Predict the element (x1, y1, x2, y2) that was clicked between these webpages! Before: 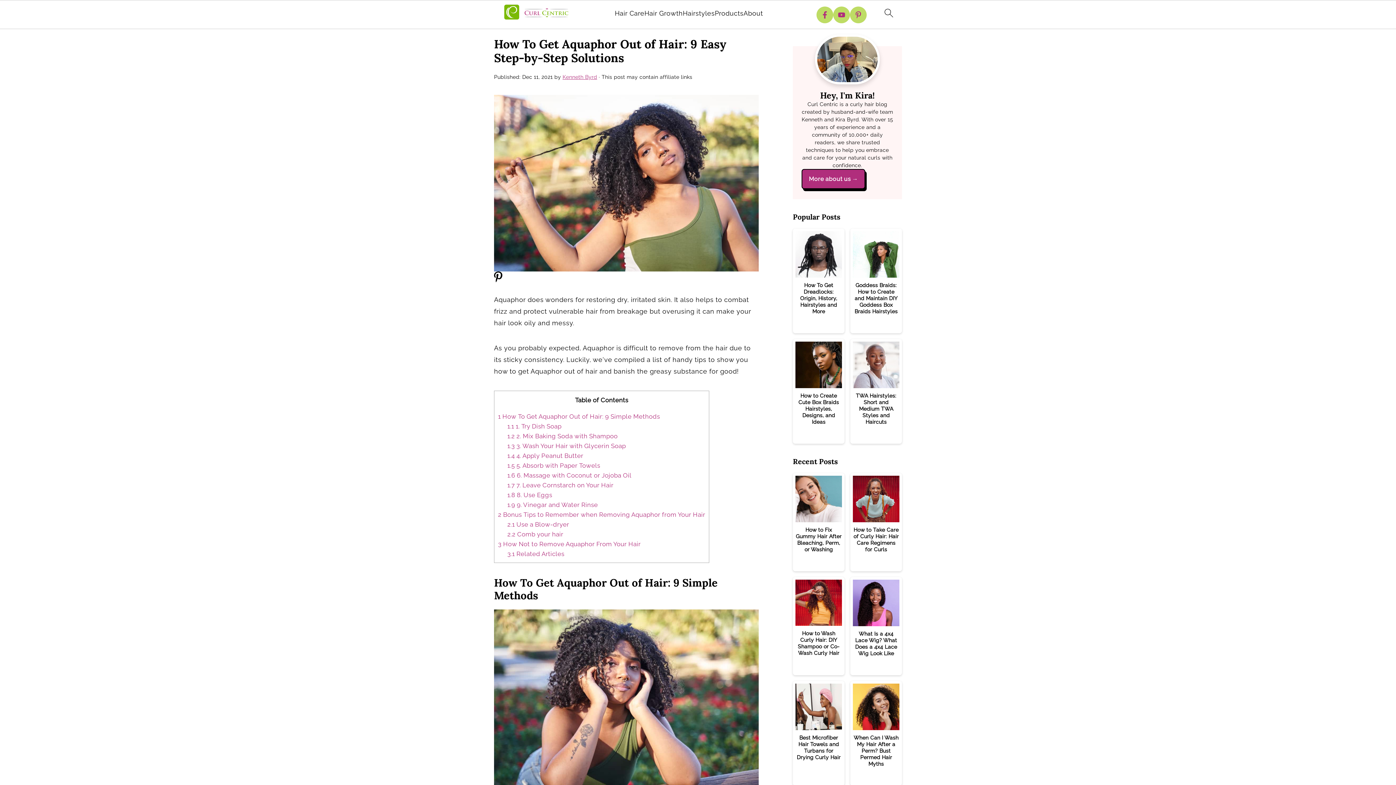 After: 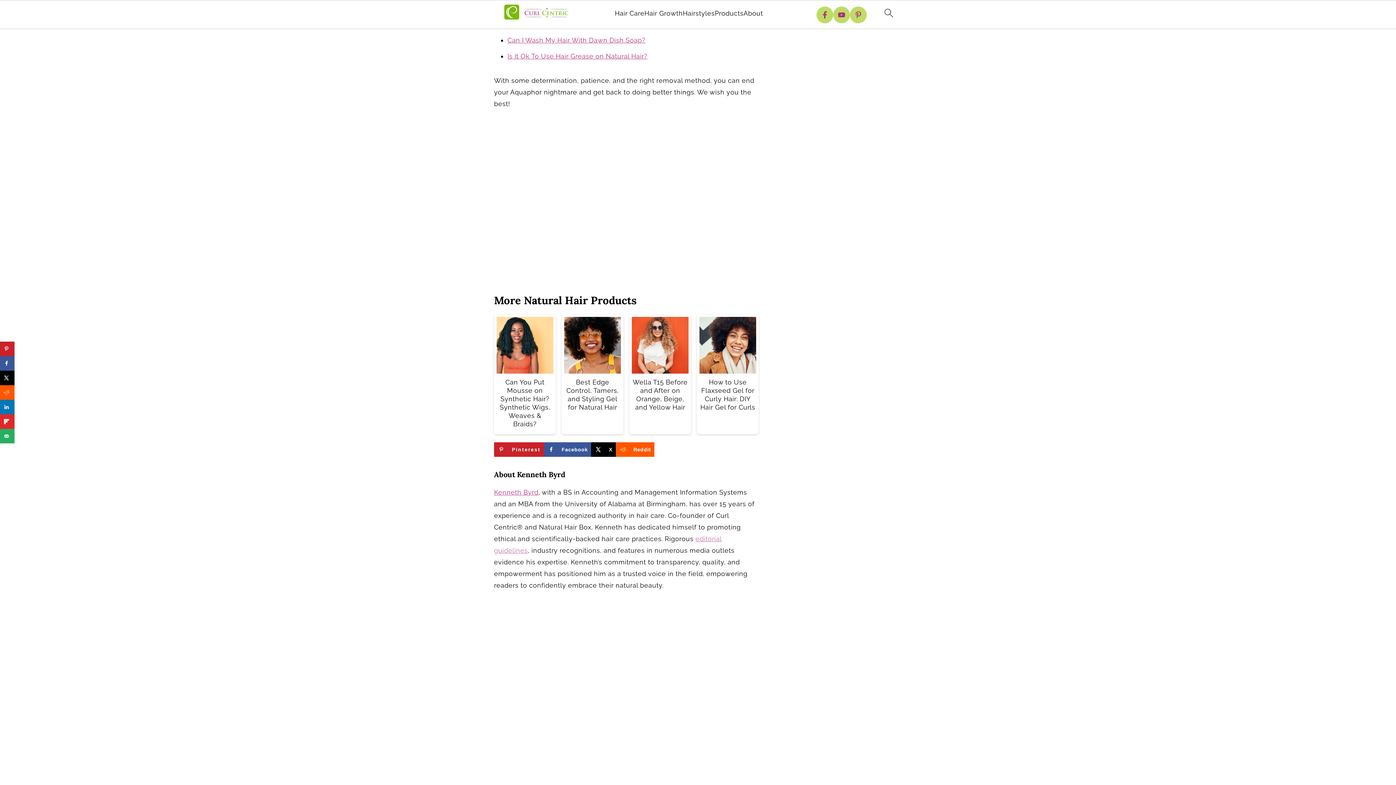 Action: bbox: (507, 550, 564, 557) label: 3.1 Related Articles